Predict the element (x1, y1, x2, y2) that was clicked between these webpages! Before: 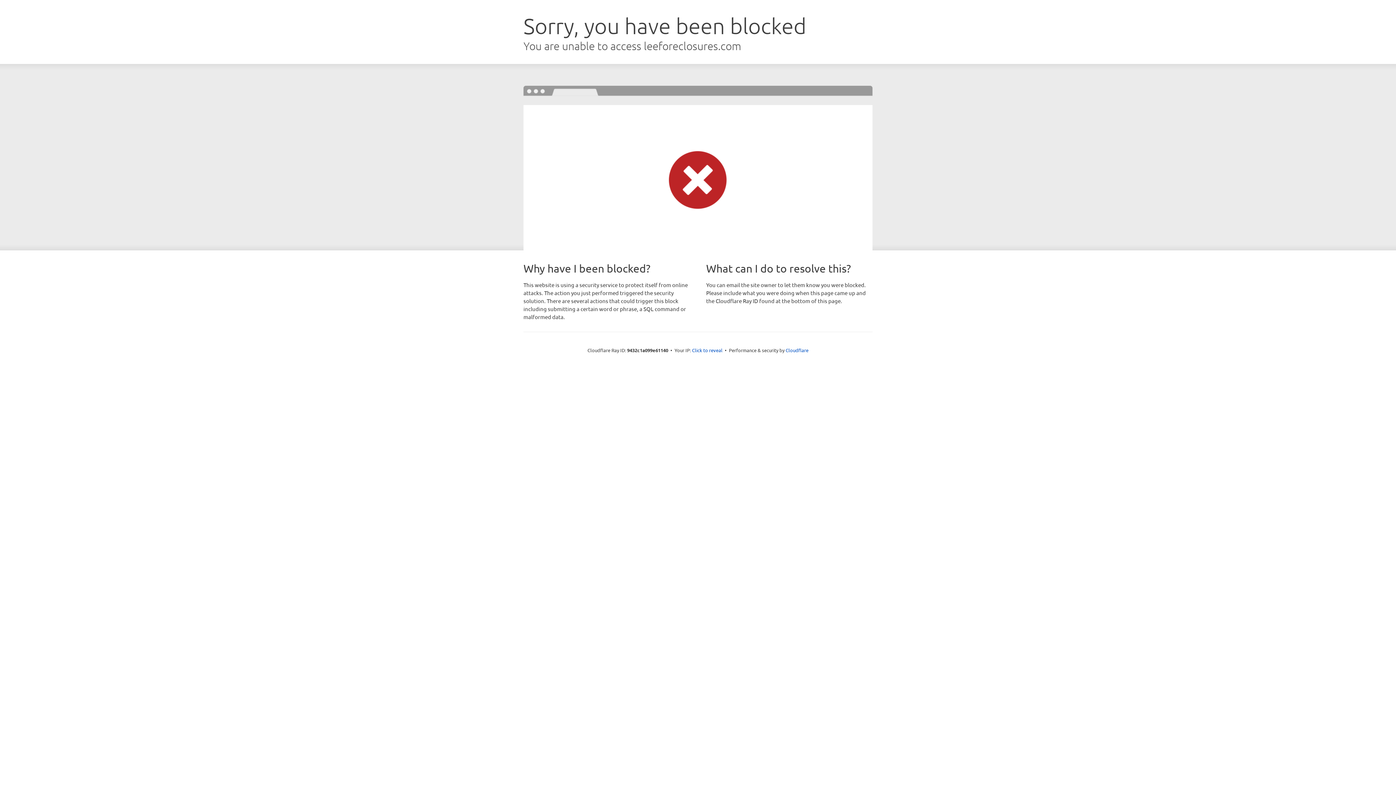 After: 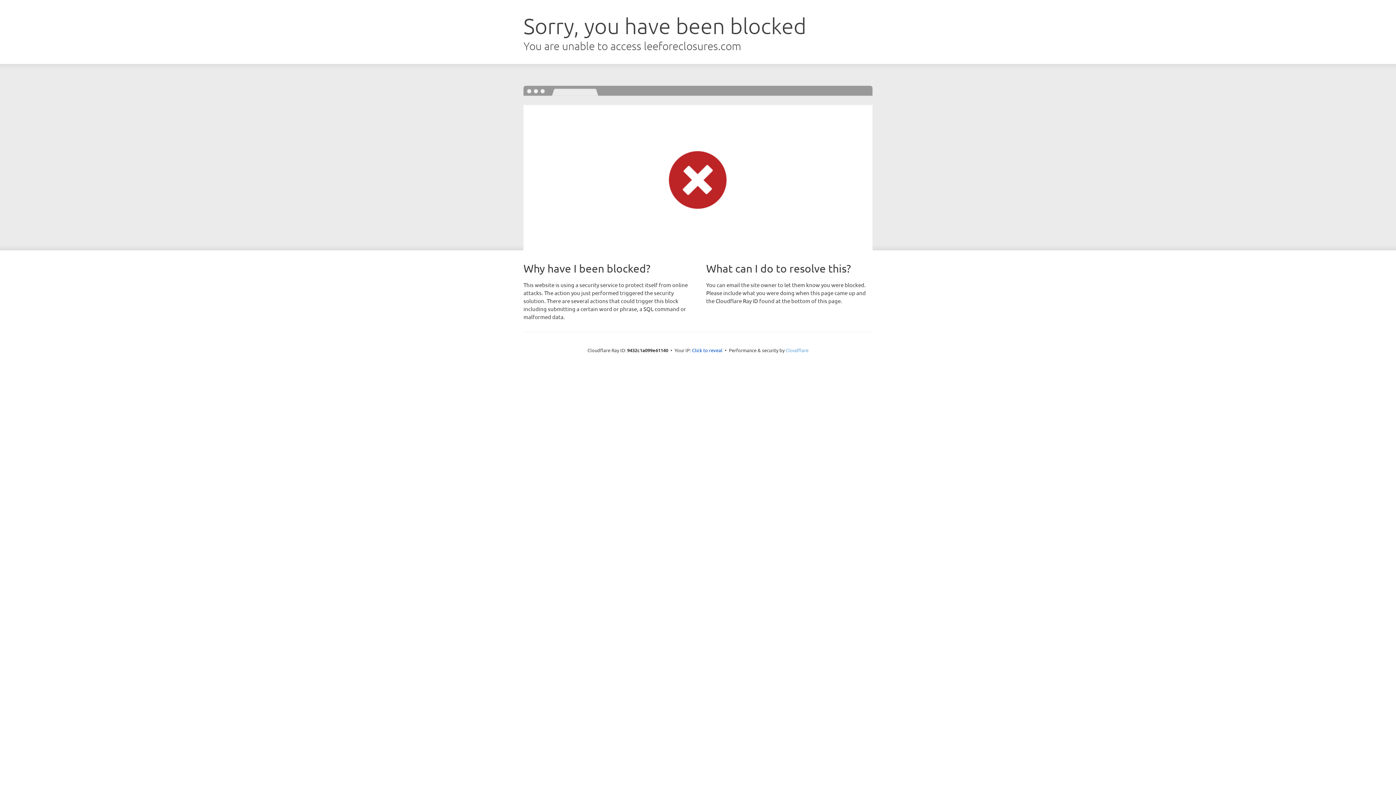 Action: label: Cloudflare bbox: (785, 347, 808, 353)